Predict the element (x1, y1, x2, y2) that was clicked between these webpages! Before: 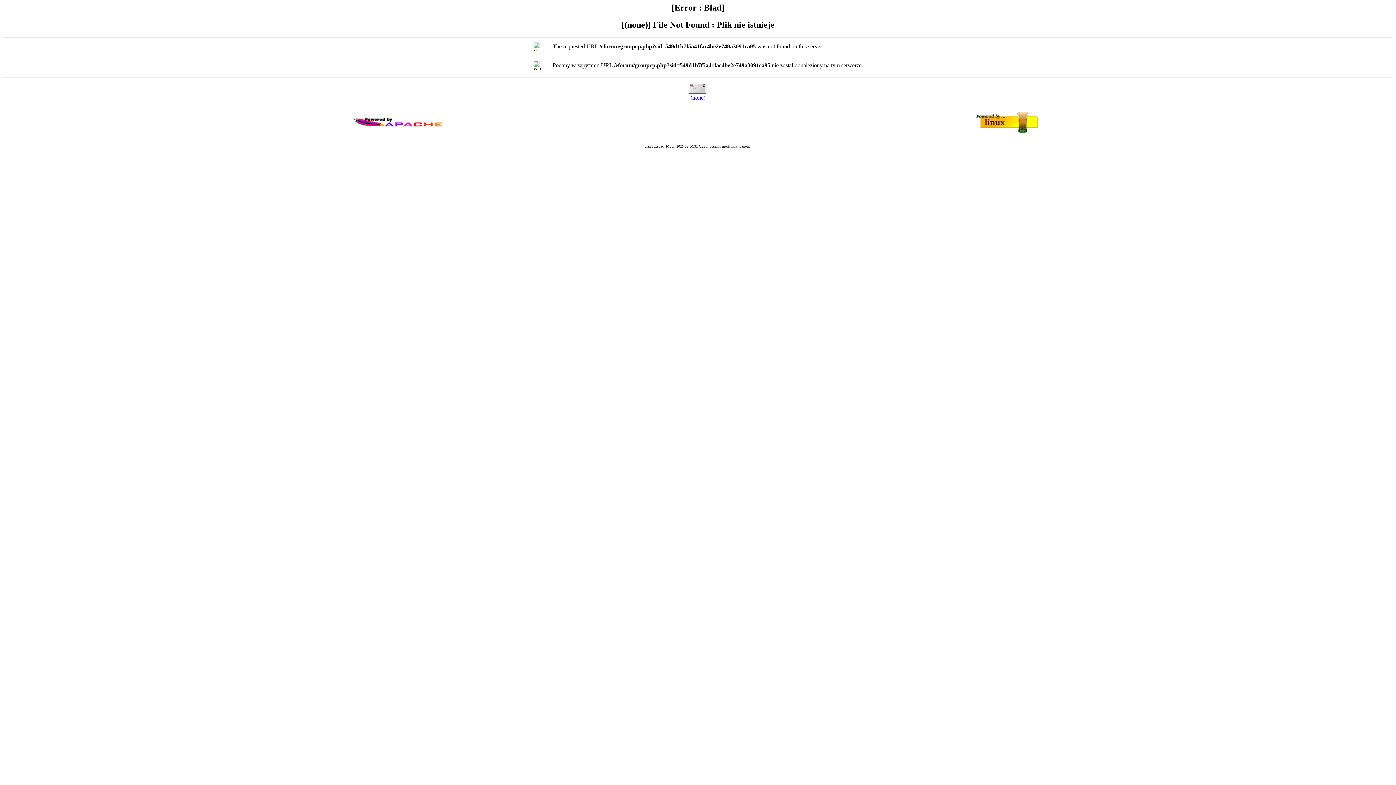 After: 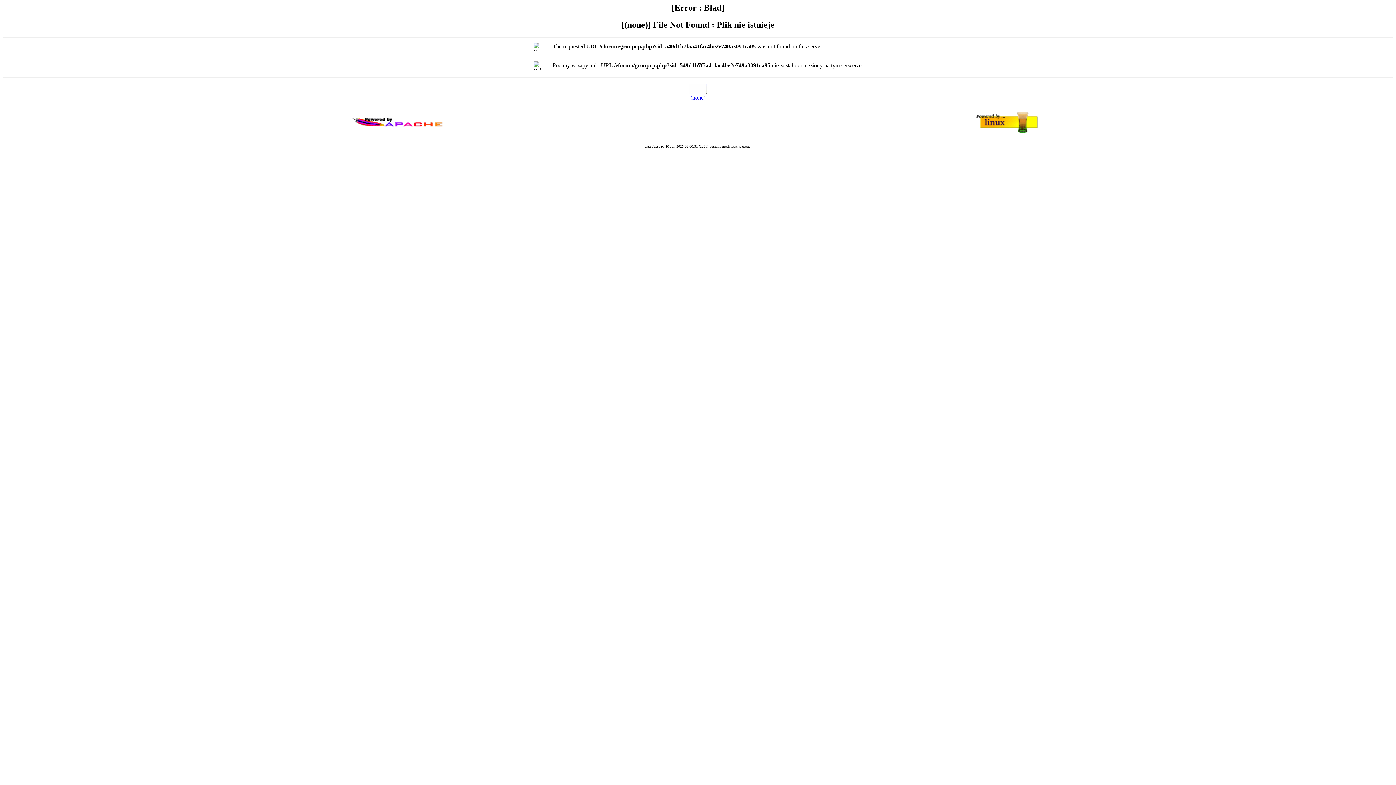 Action: bbox: (690, 94, 705, 100) label: (none)